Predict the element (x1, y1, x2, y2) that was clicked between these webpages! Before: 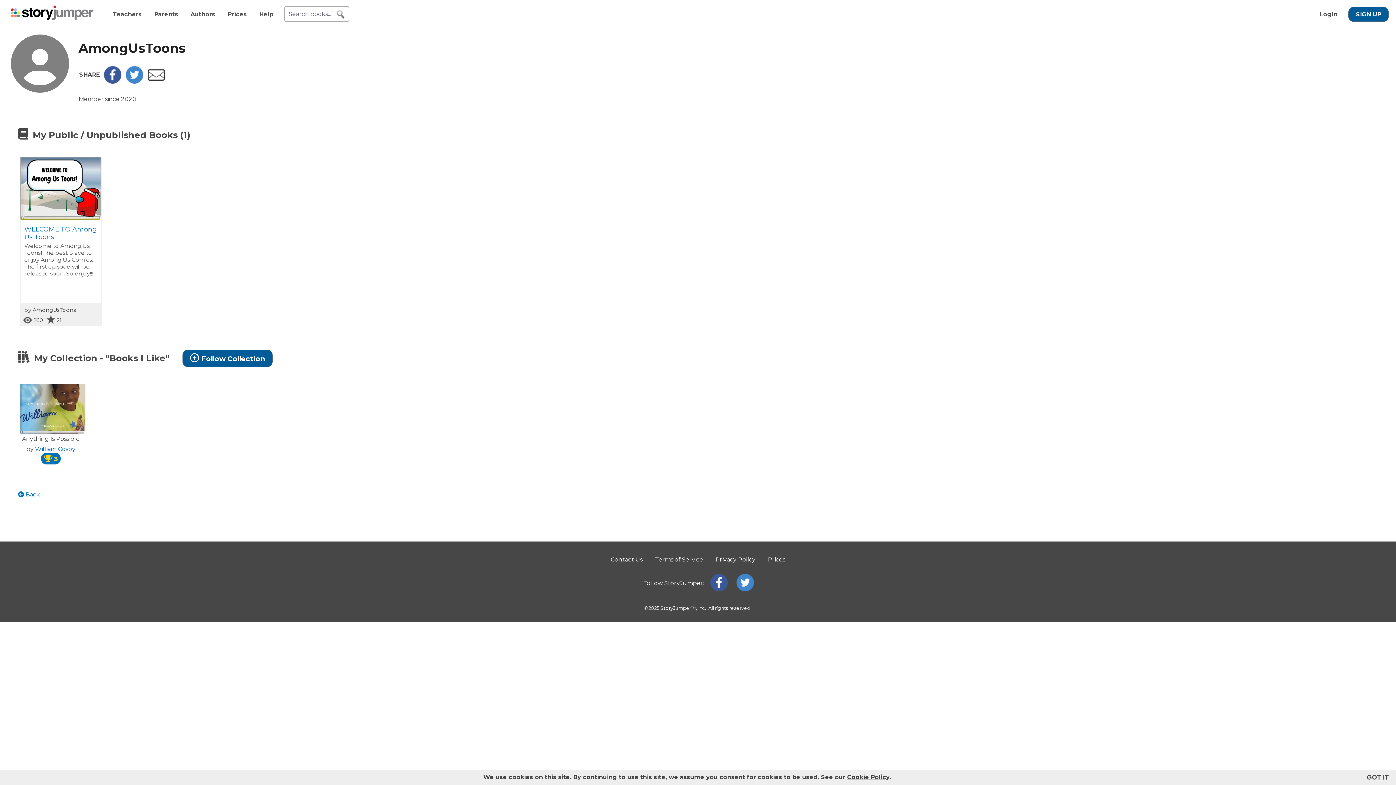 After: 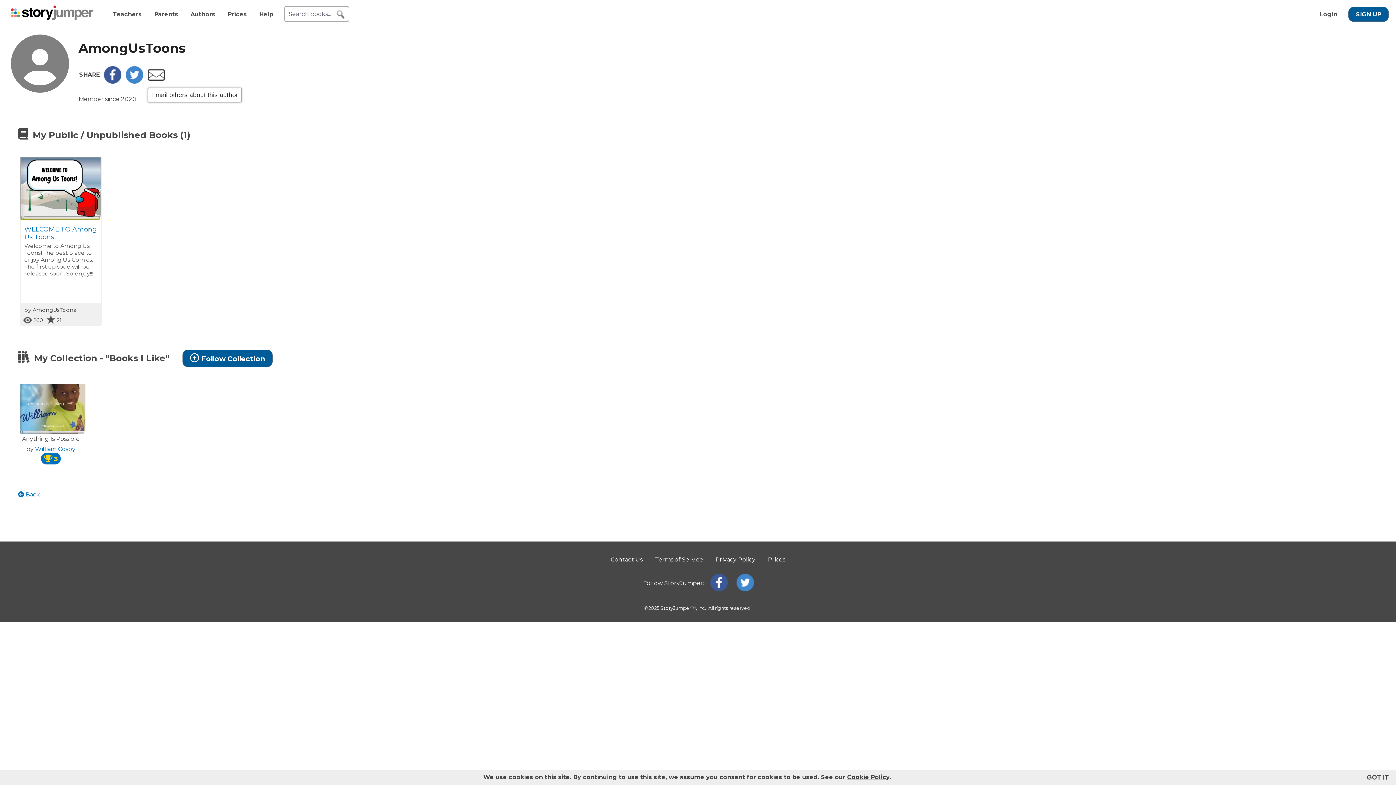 Action: bbox: (147, 75, 165, 82)